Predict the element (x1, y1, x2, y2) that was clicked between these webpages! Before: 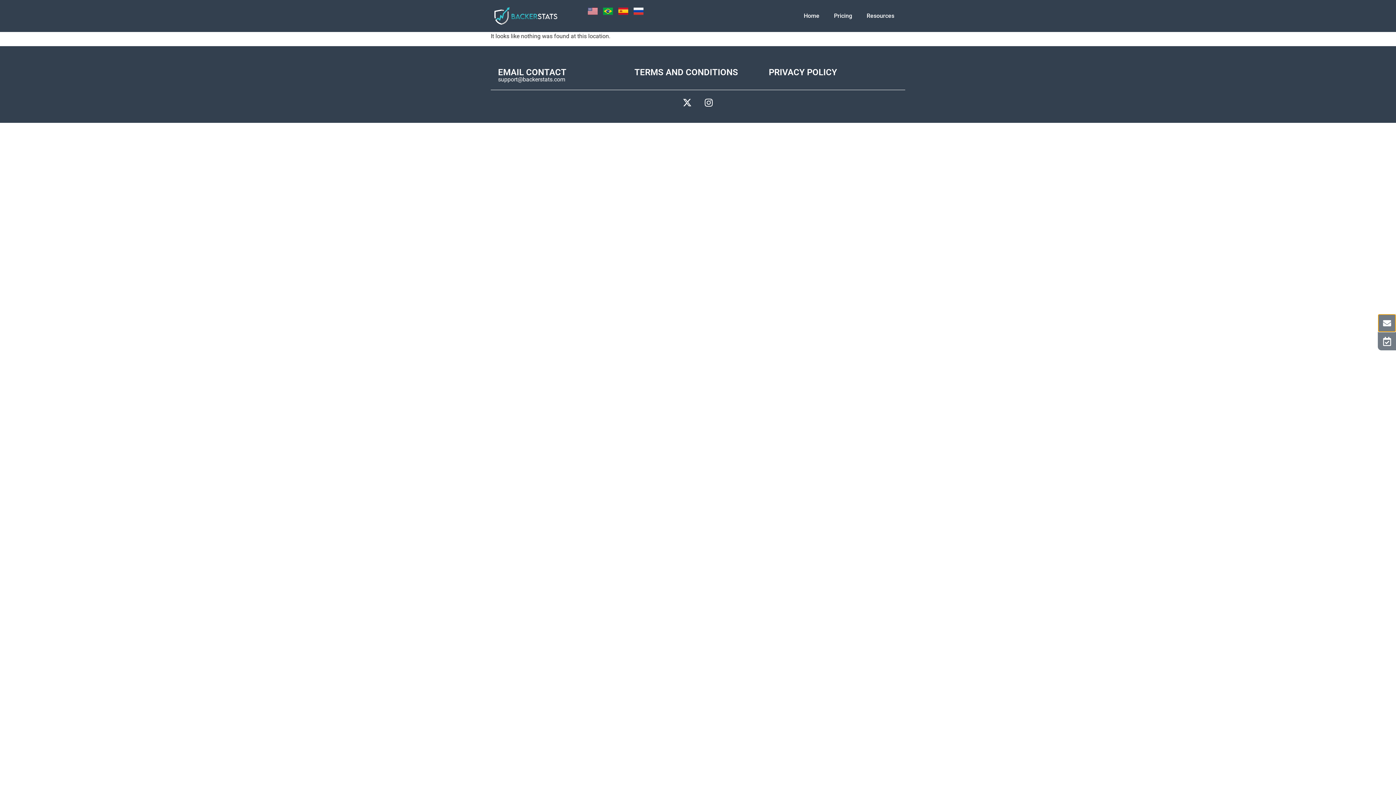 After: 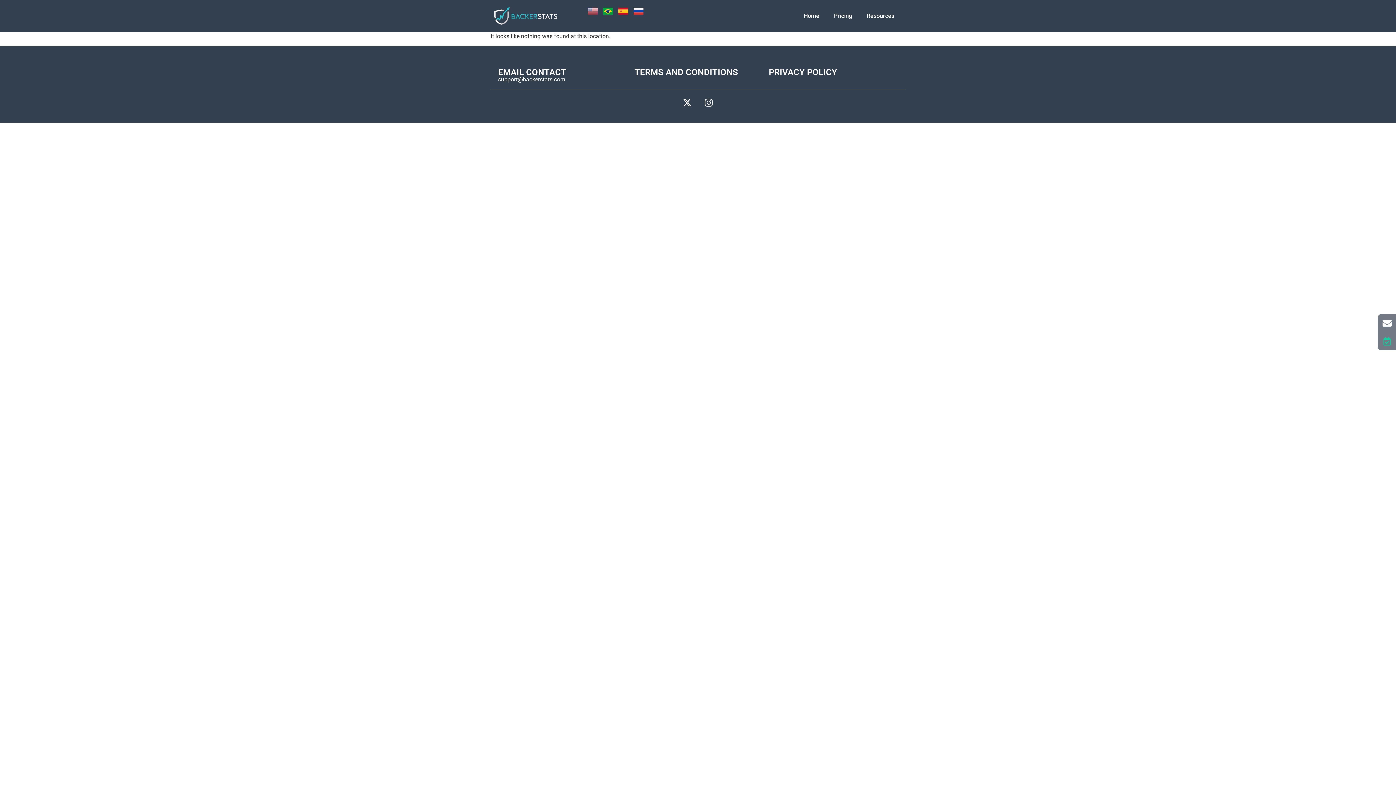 Action: label: Calendar-check bbox: (1378, 332, 1396, 350)